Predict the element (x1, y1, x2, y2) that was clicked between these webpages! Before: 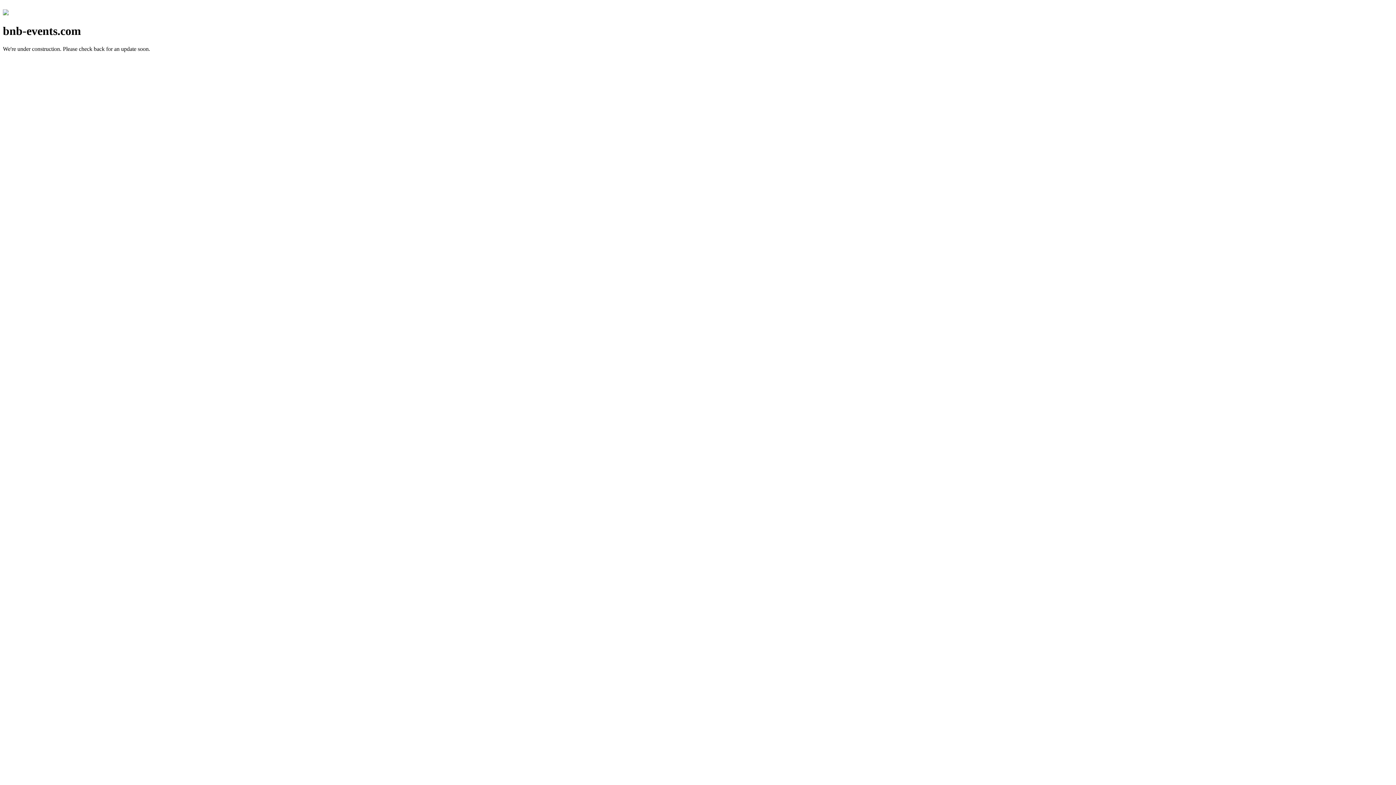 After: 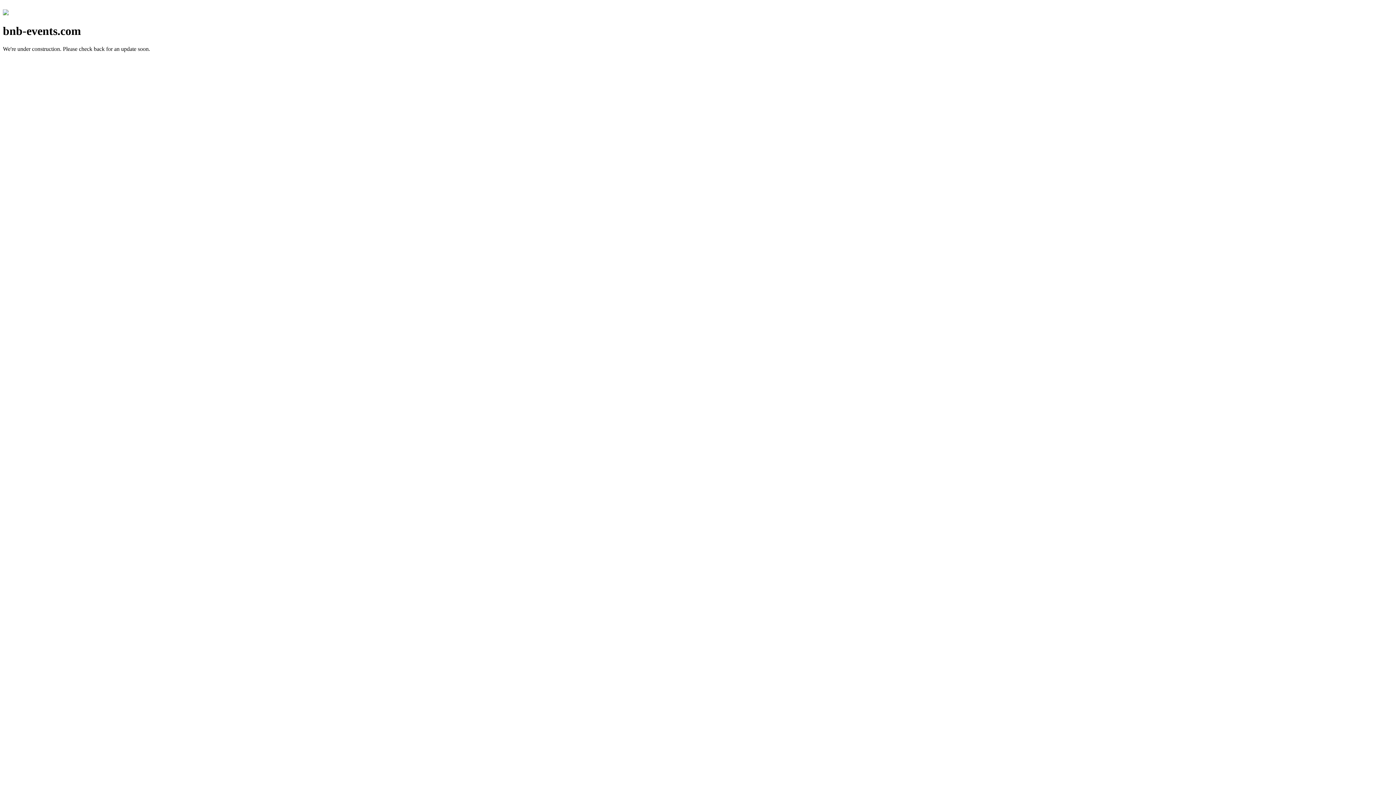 Action: bbox: (2, 10, 8, 16)